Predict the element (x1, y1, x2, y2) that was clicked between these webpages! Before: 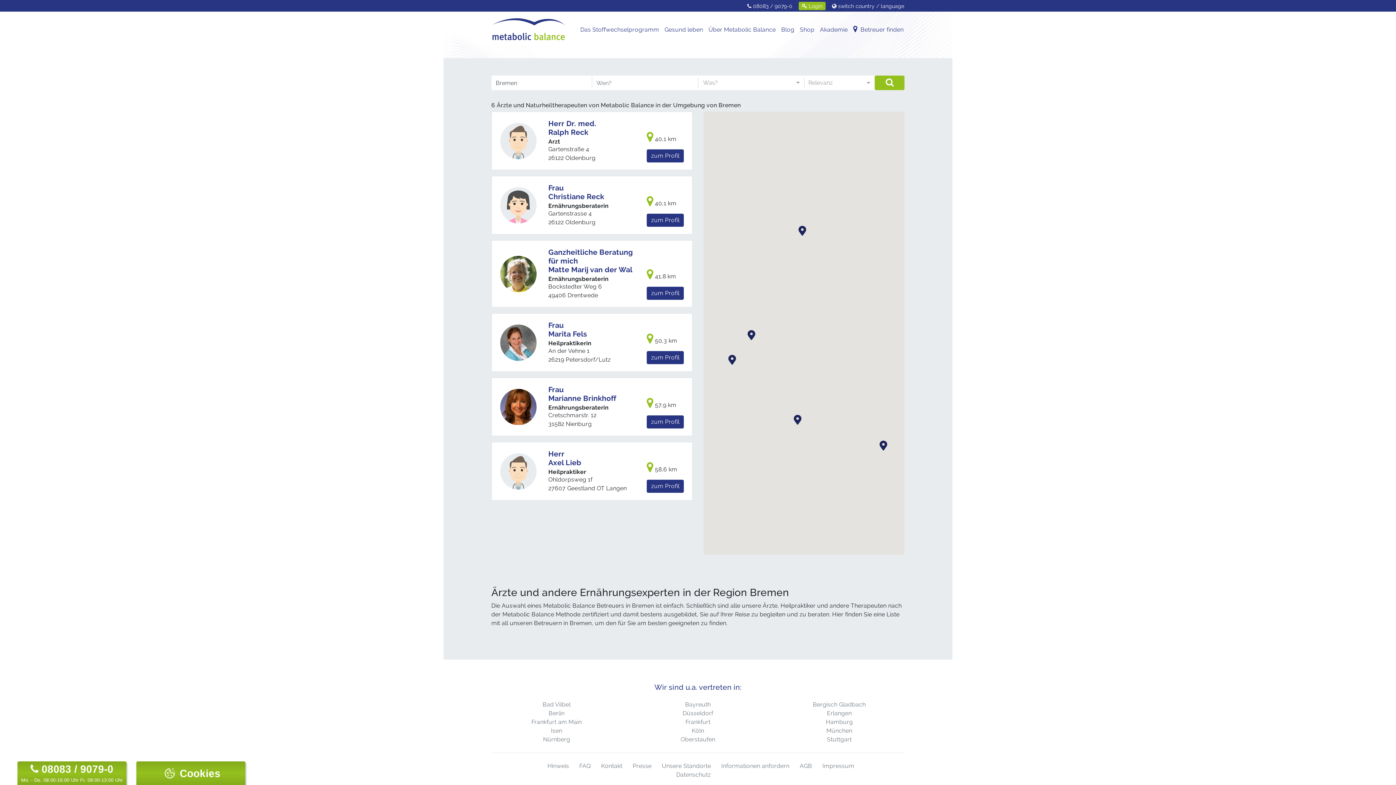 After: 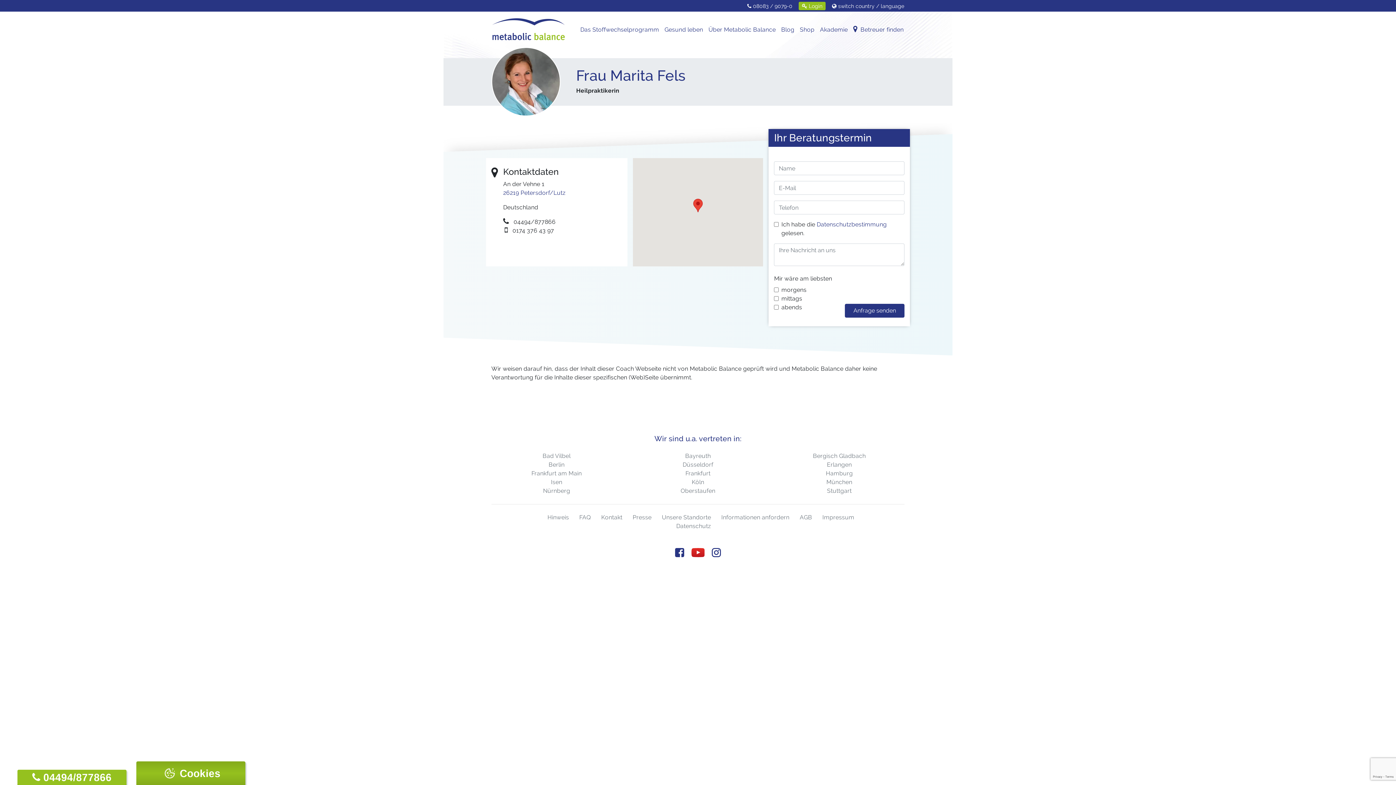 Action: bbox: (500, 338, 536, 345)